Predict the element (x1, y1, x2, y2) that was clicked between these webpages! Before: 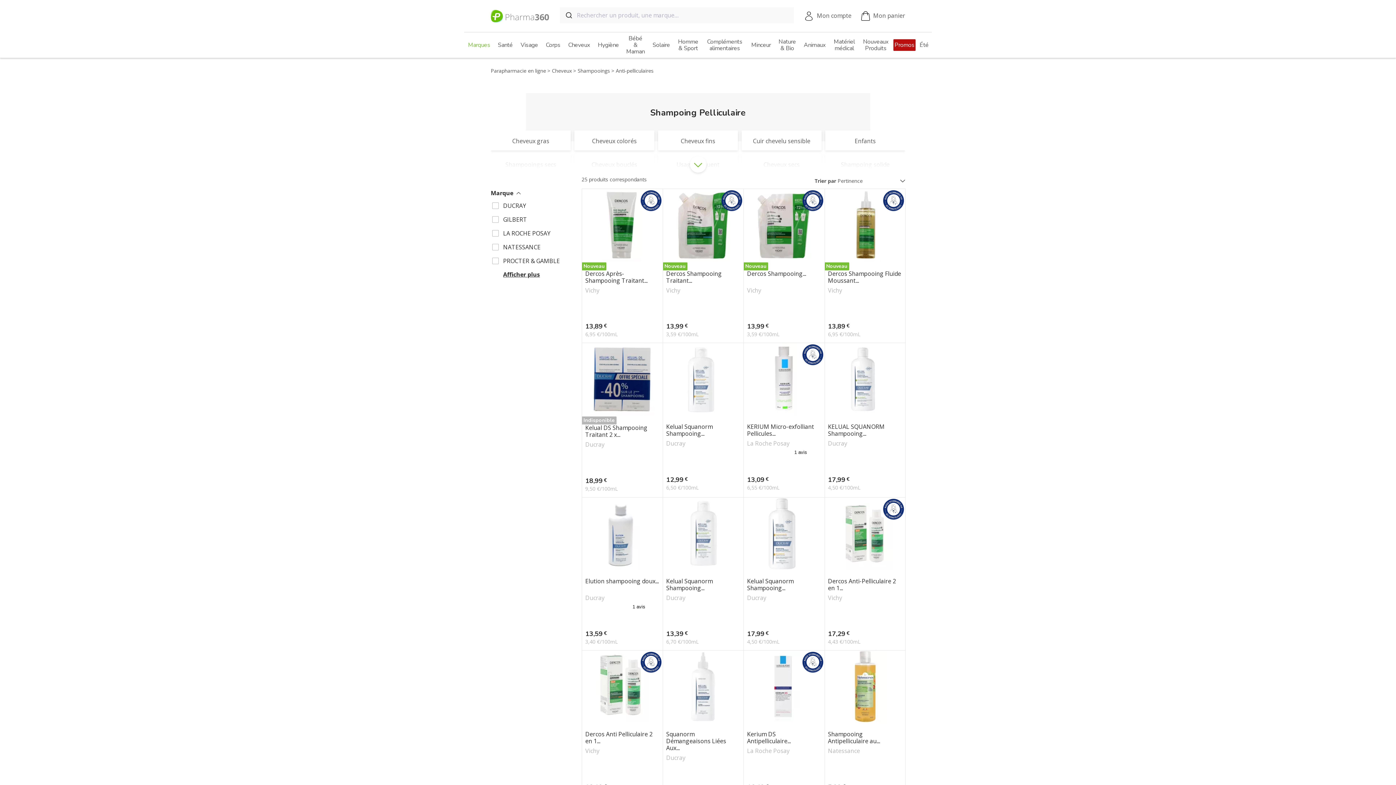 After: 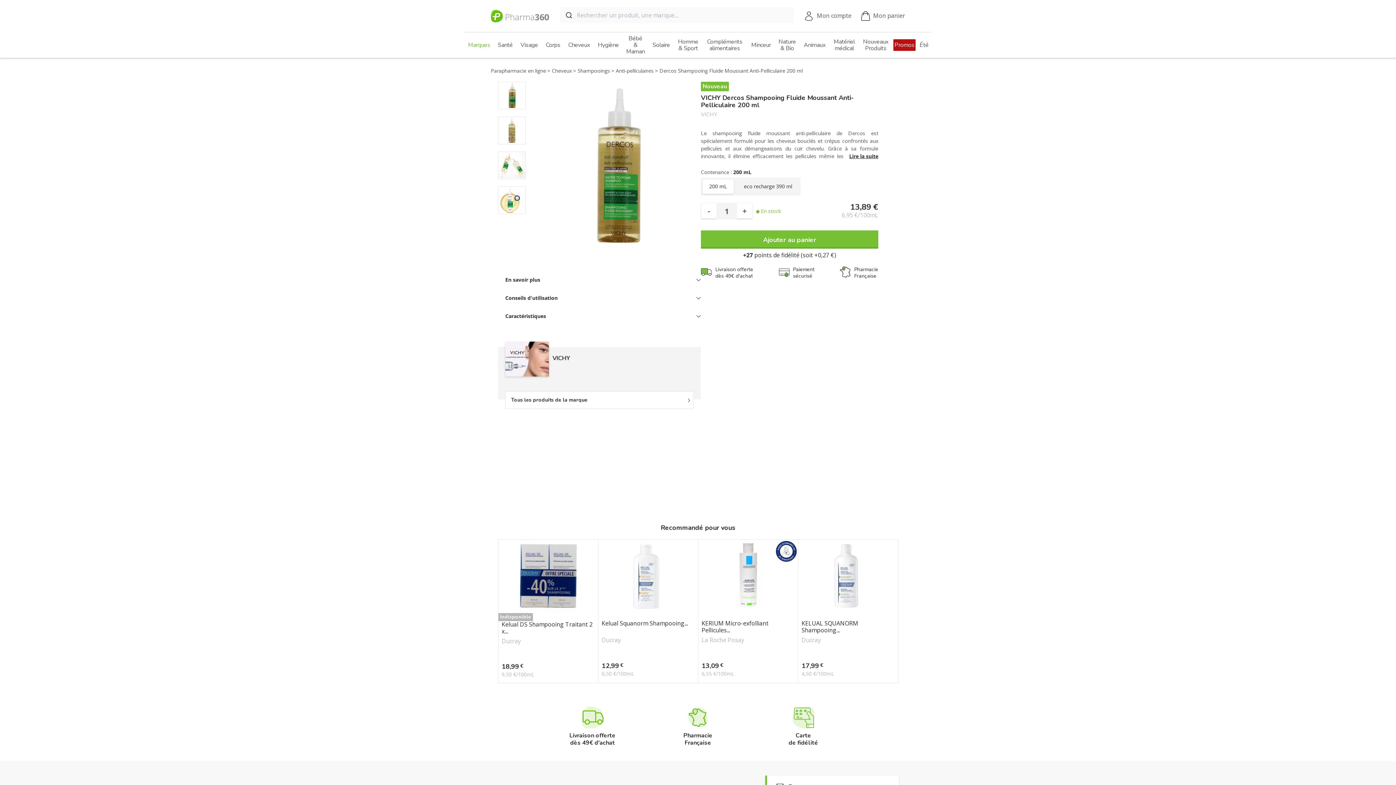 Action: bbox: (828, 270, 901, 284) label: Dercos Shampooing Fluide Moussant...